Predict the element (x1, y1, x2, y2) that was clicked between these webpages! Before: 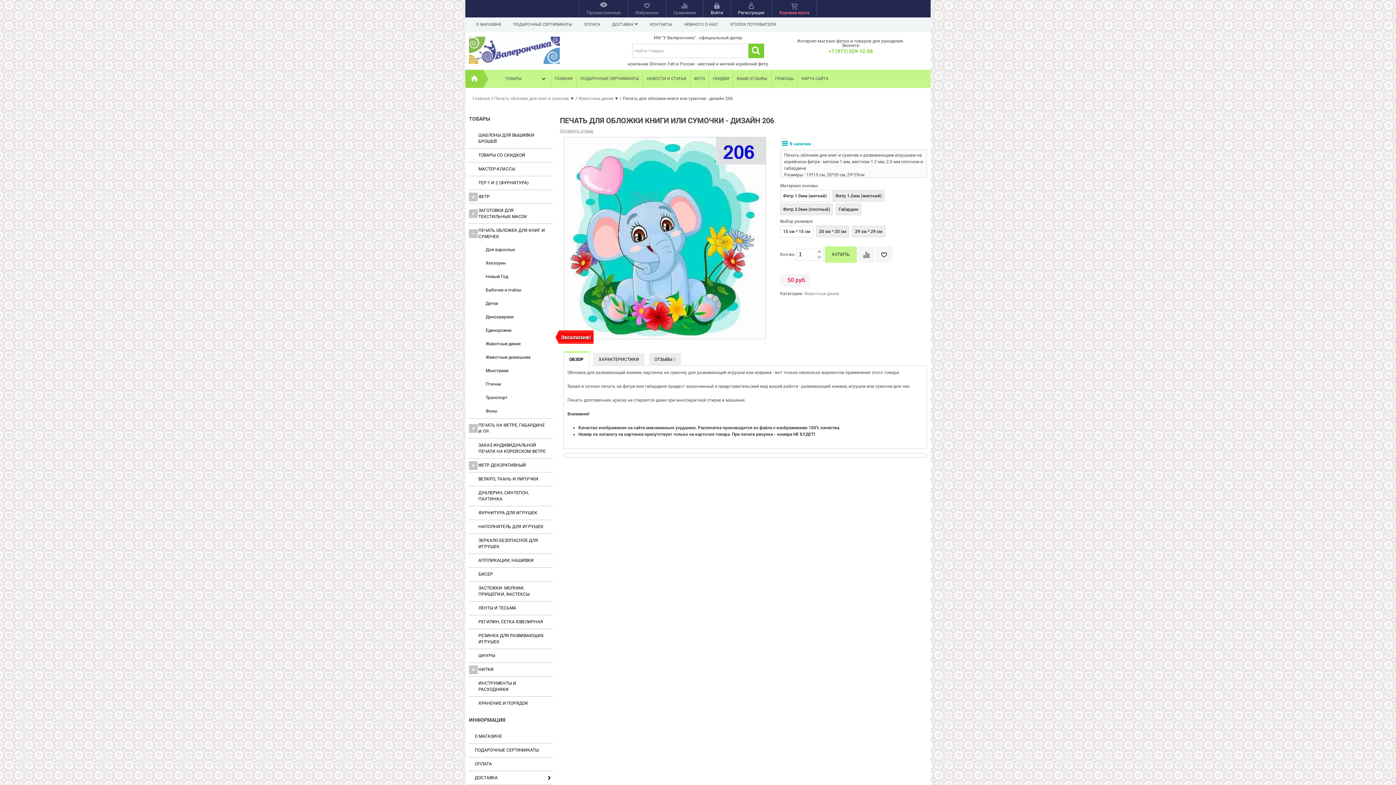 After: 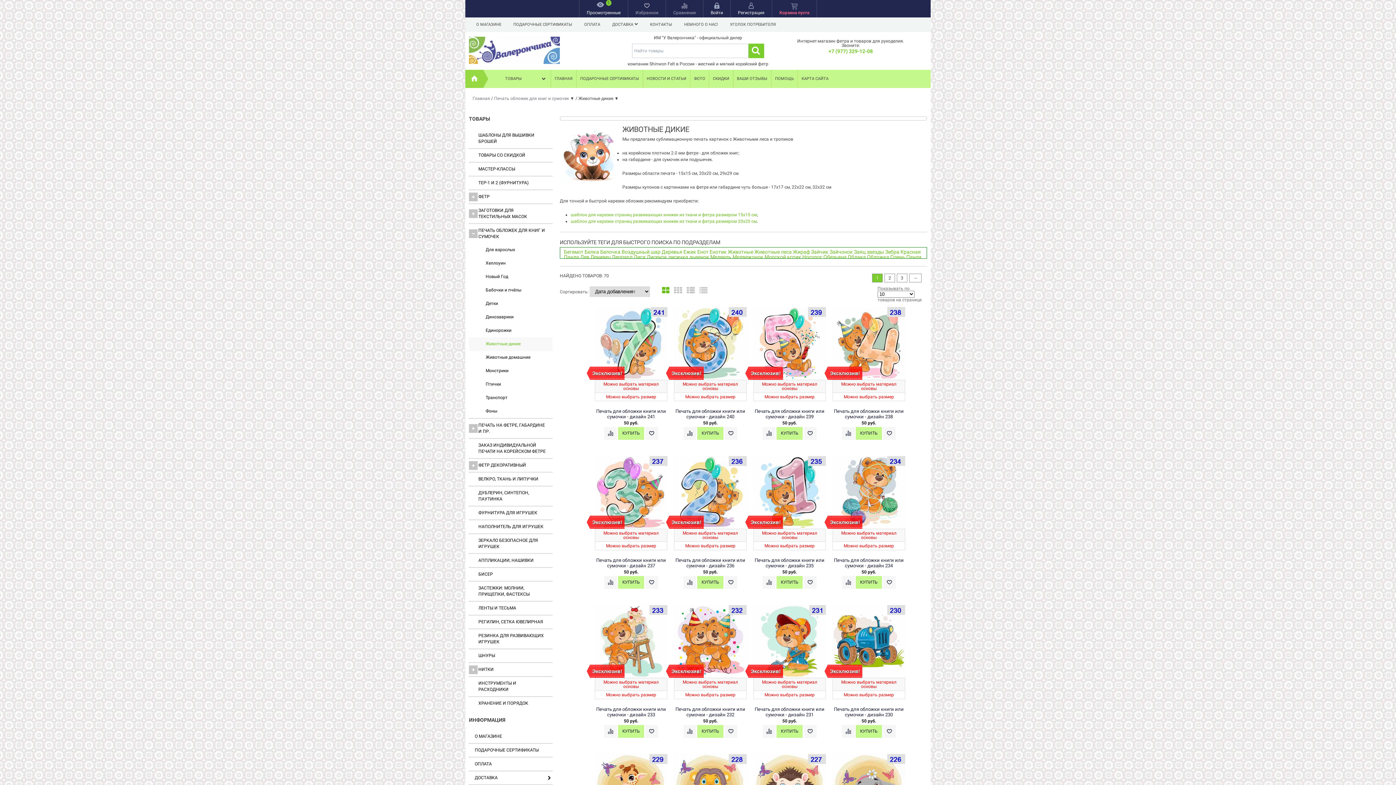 Action: bbox: (578, 96, 614, 101) label: Животные дикие 